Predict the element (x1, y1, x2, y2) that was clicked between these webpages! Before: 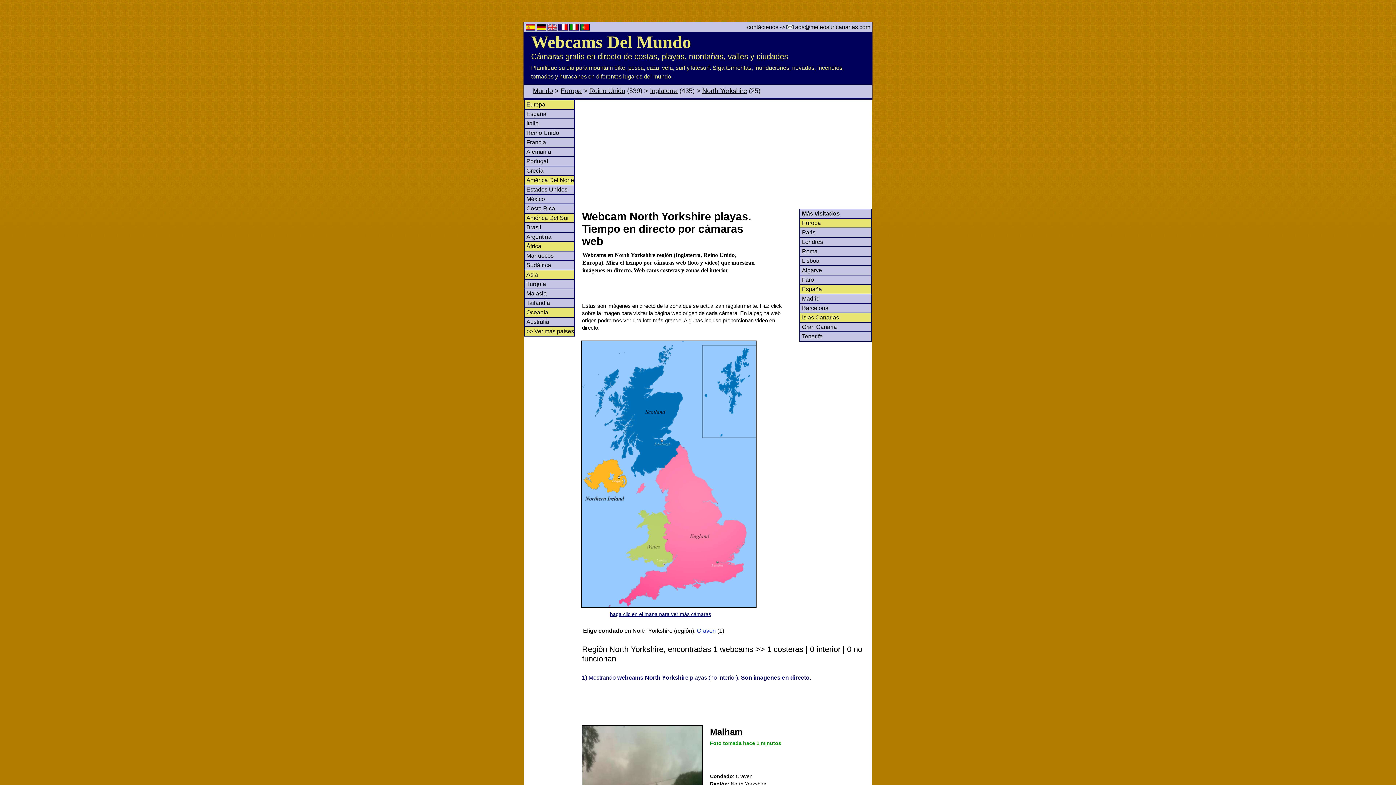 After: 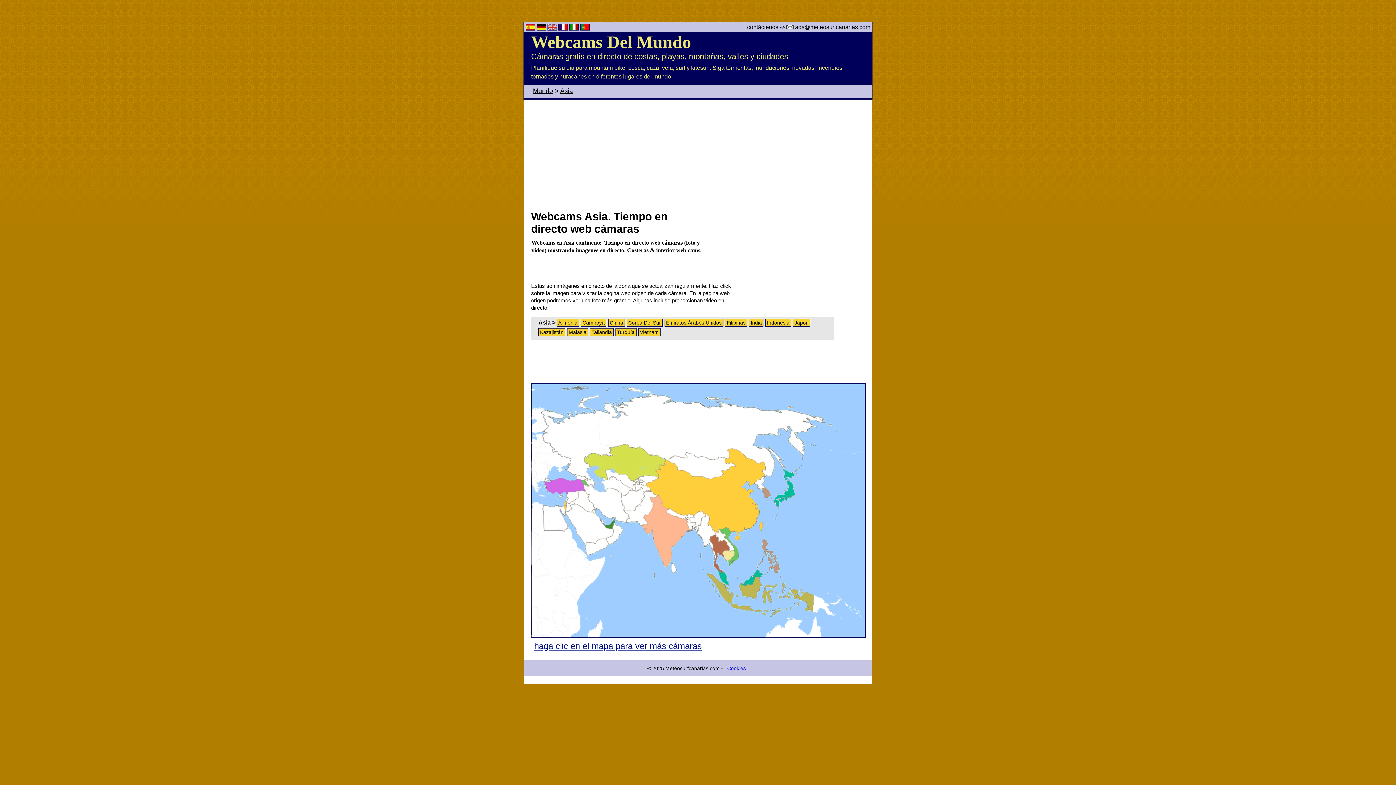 Action: label: Asia bbox: (526, 271, 538, 277)